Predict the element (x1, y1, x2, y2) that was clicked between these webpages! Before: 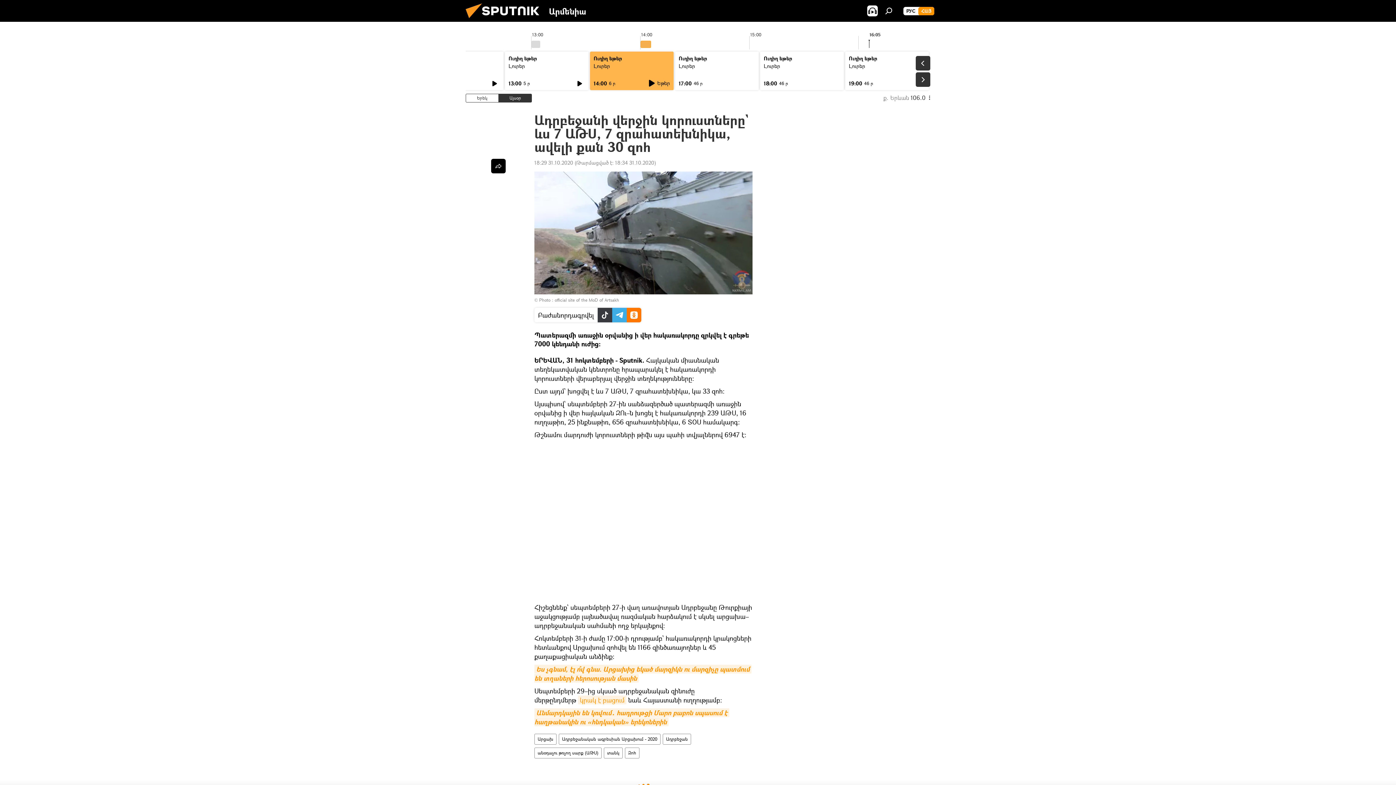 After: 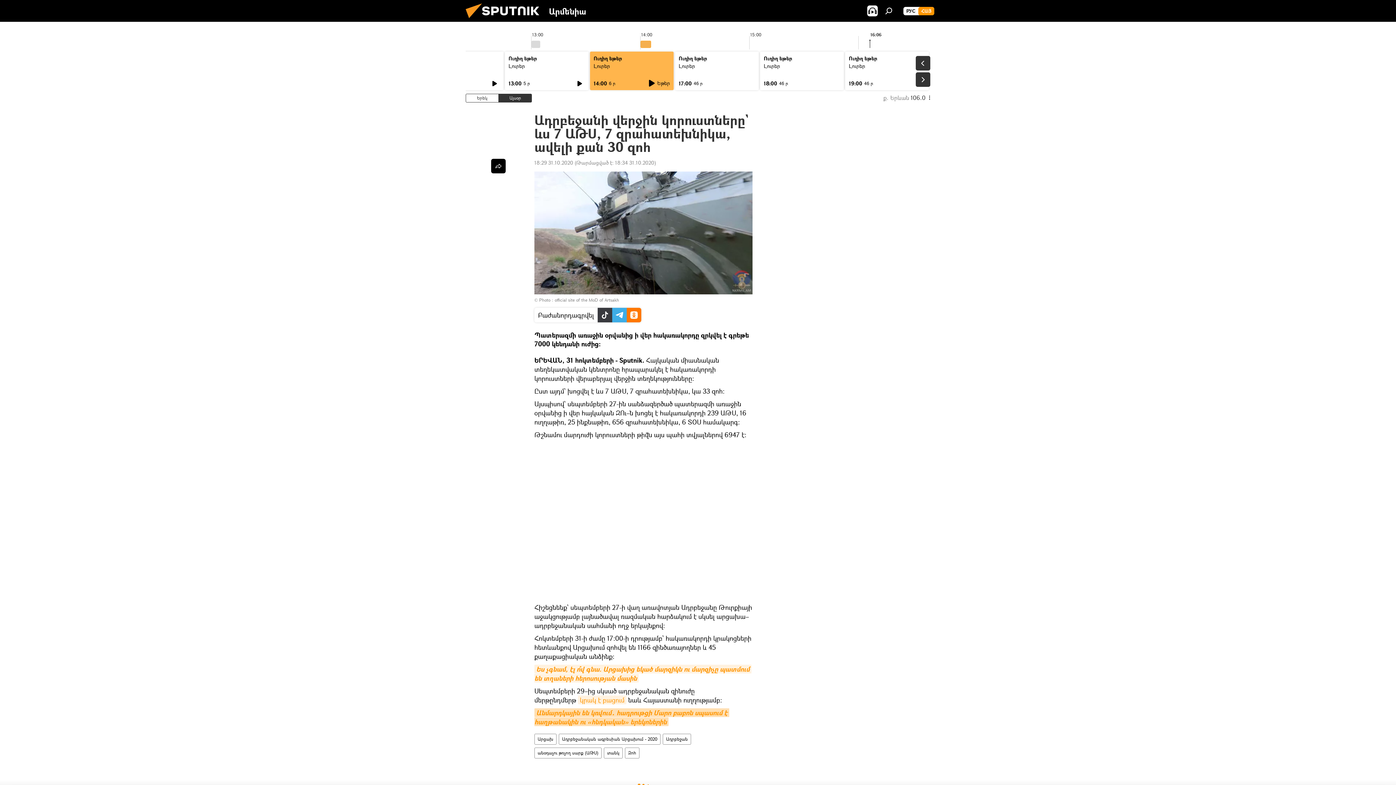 Action: bbox: (534, 708, 729, 726) label: Անմարդկային են կռվում․ հադրութցի Մարո բաբոն սպասում է հաղթանակին ու «հնդկական» երեկոներին